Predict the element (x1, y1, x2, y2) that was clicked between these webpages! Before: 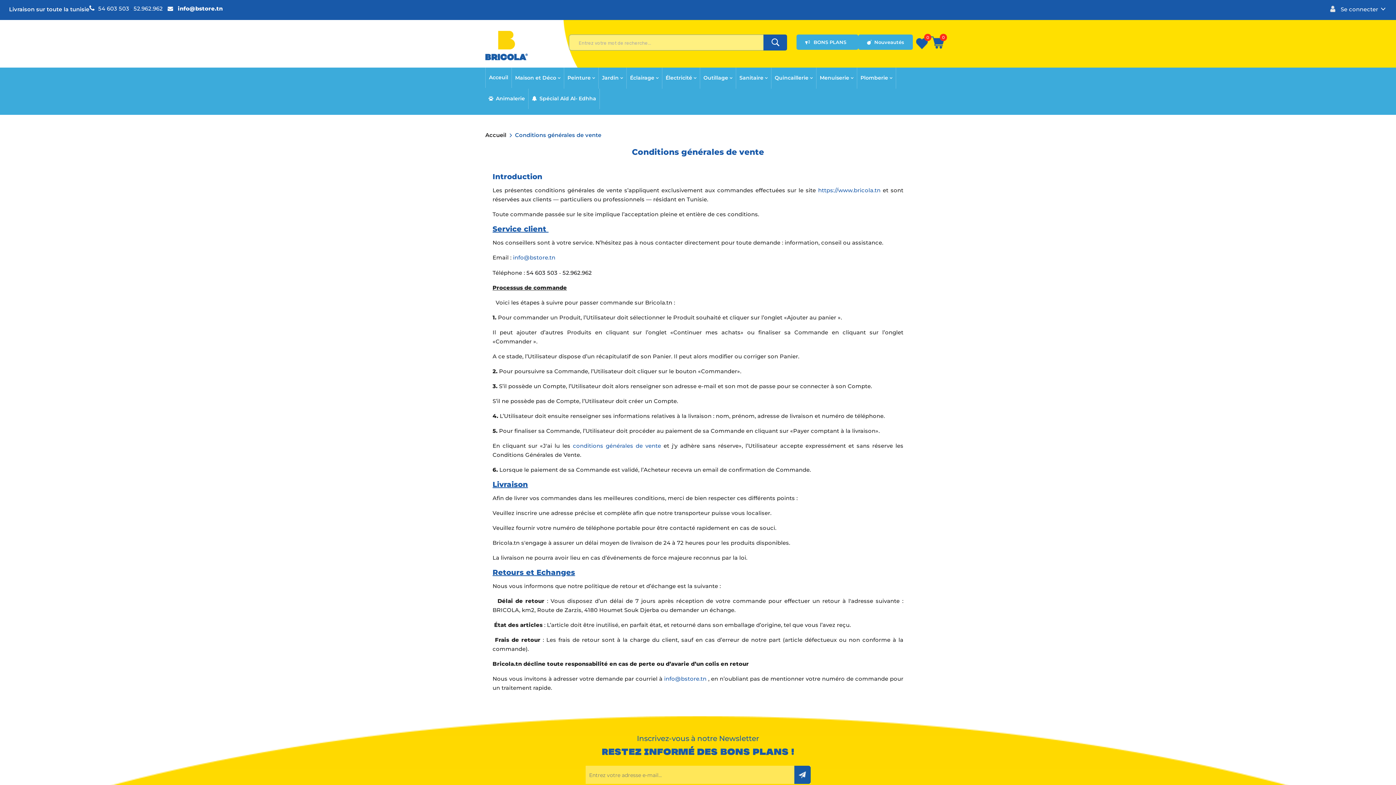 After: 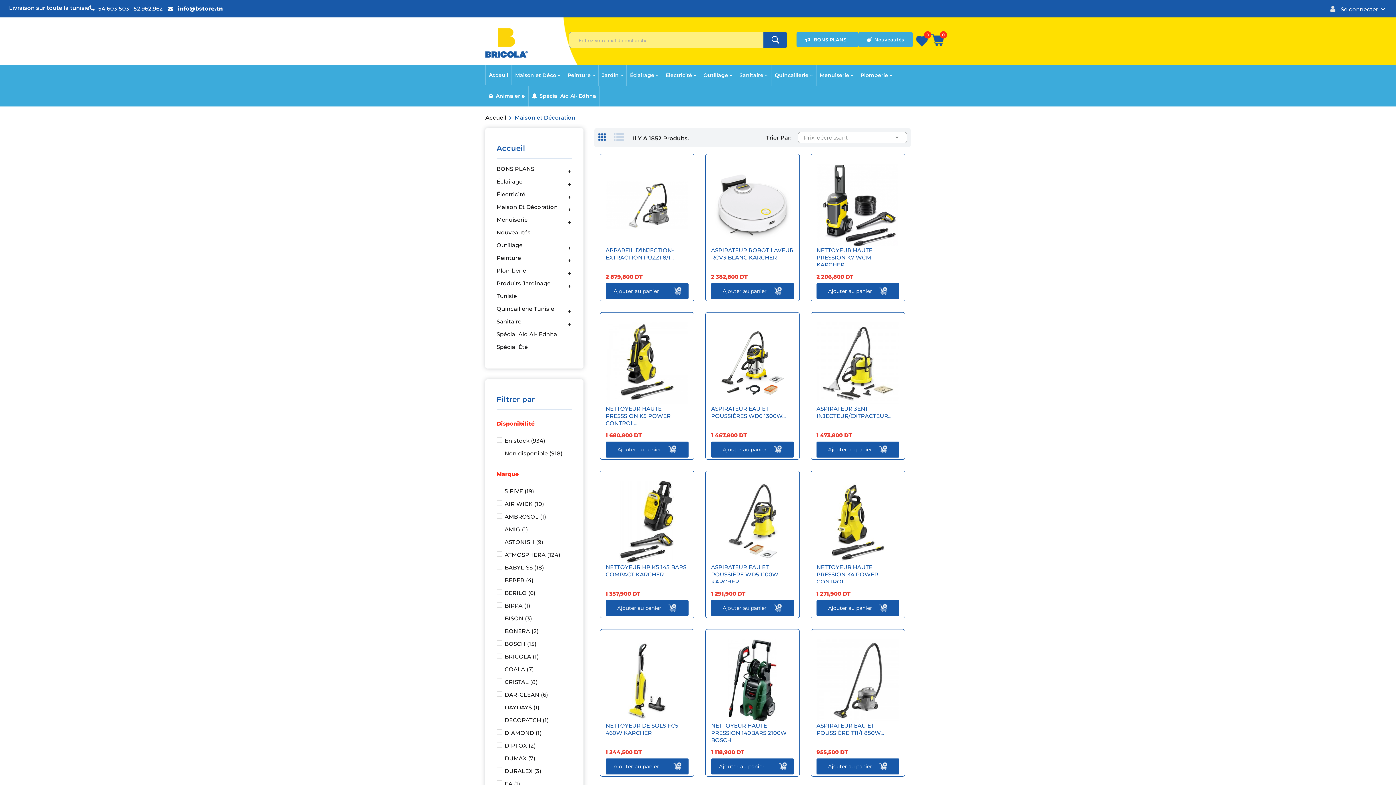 Action: label: Maison et Déco  bbox: (512, 67, 564, 88)